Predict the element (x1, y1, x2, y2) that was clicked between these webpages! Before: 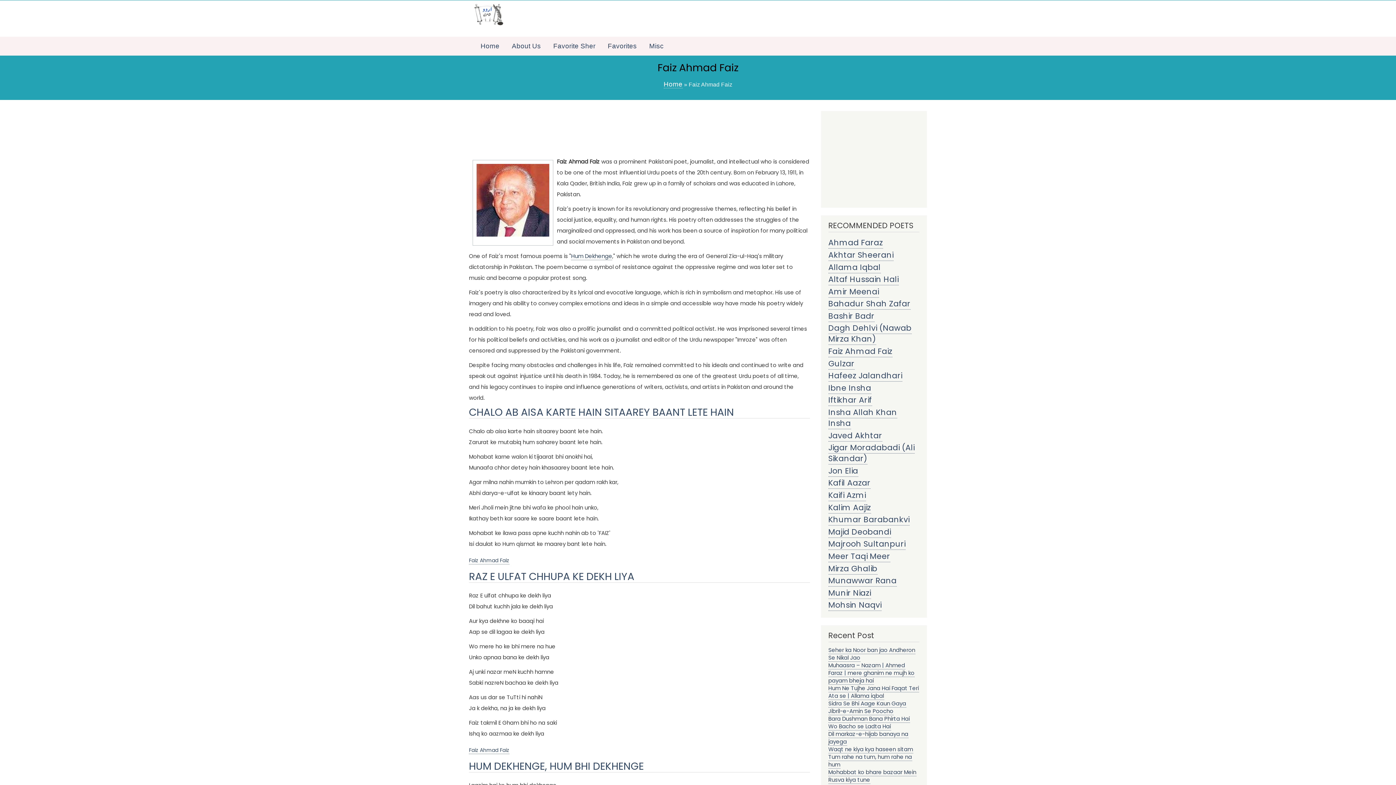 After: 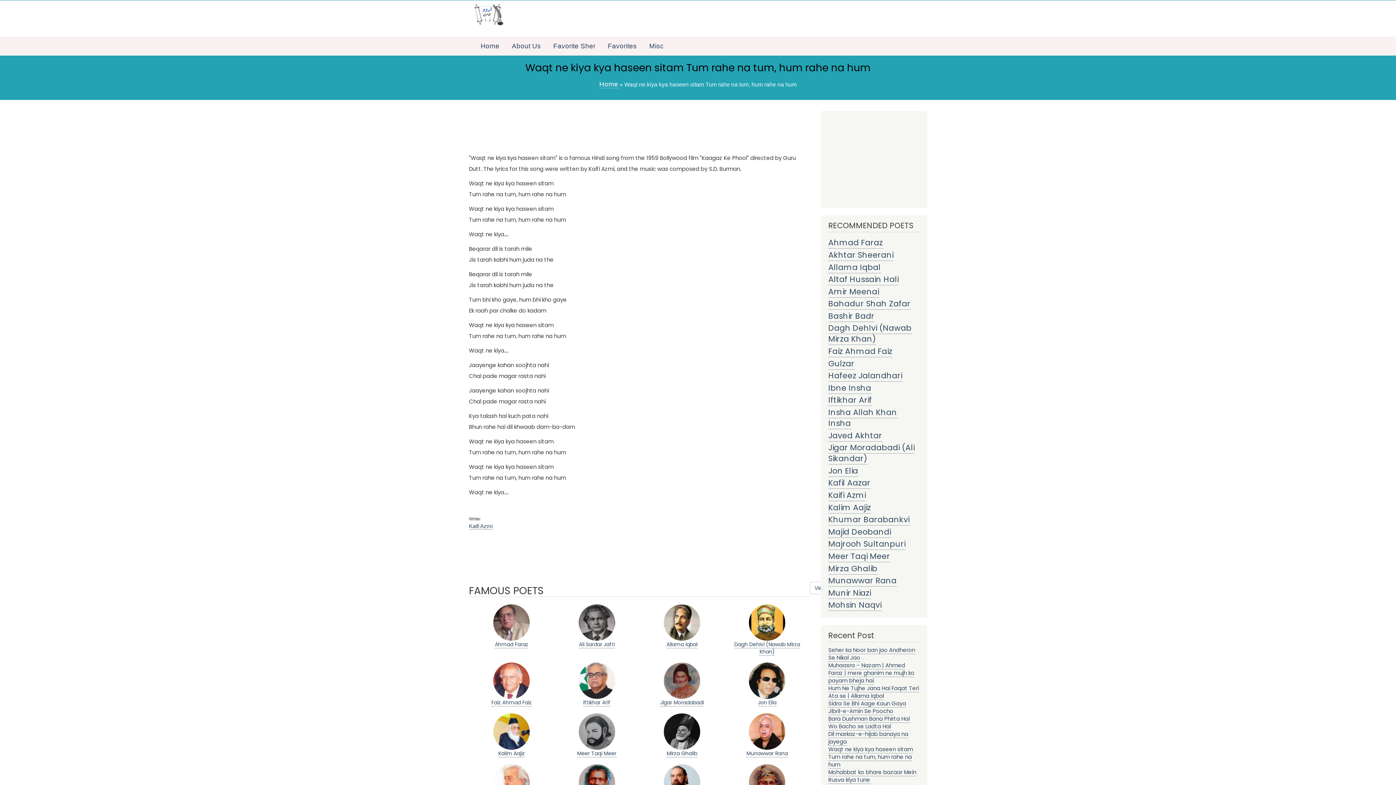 Action: label: Waqt ne kiya kya haseen sitam Tum rahe na tum, hum rahe na hum bbox: (828, 745, 913, 768)